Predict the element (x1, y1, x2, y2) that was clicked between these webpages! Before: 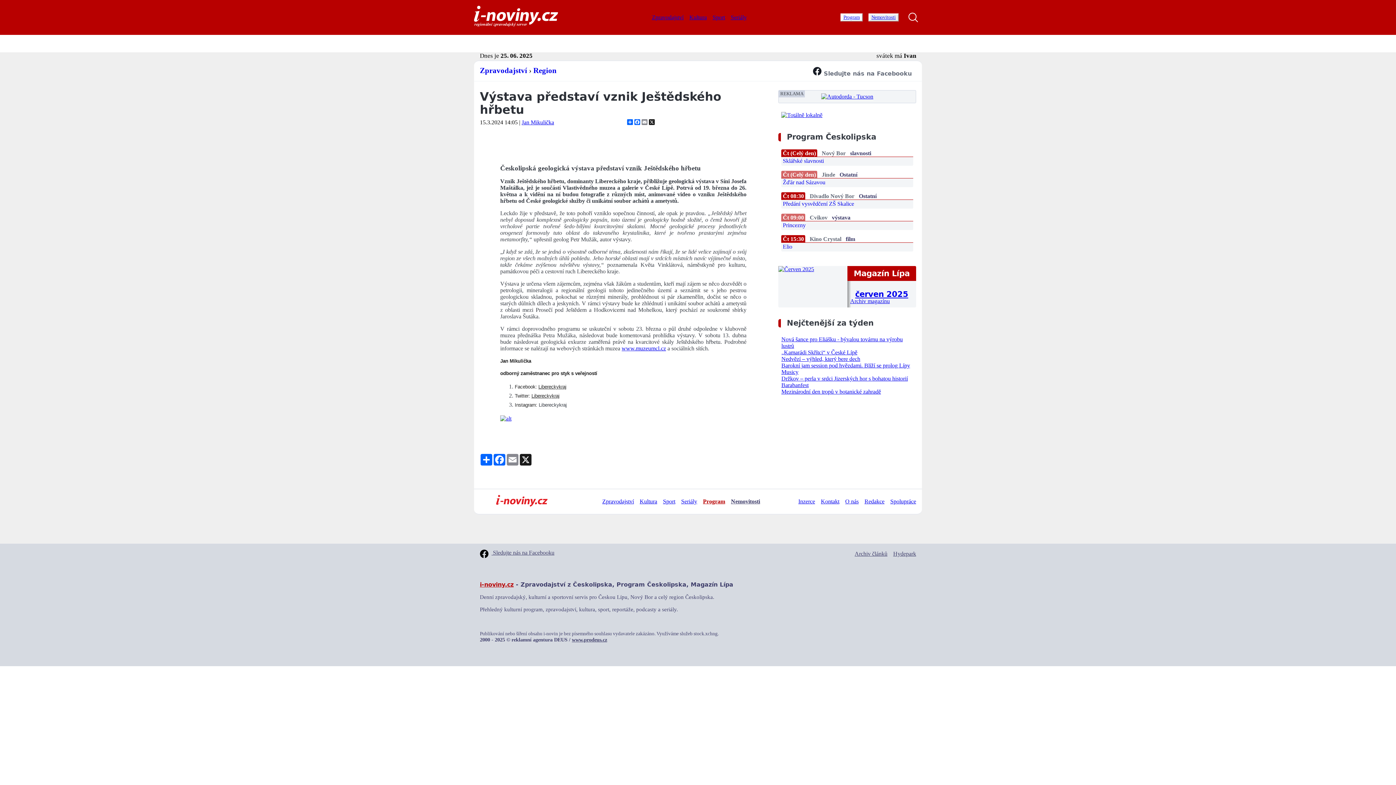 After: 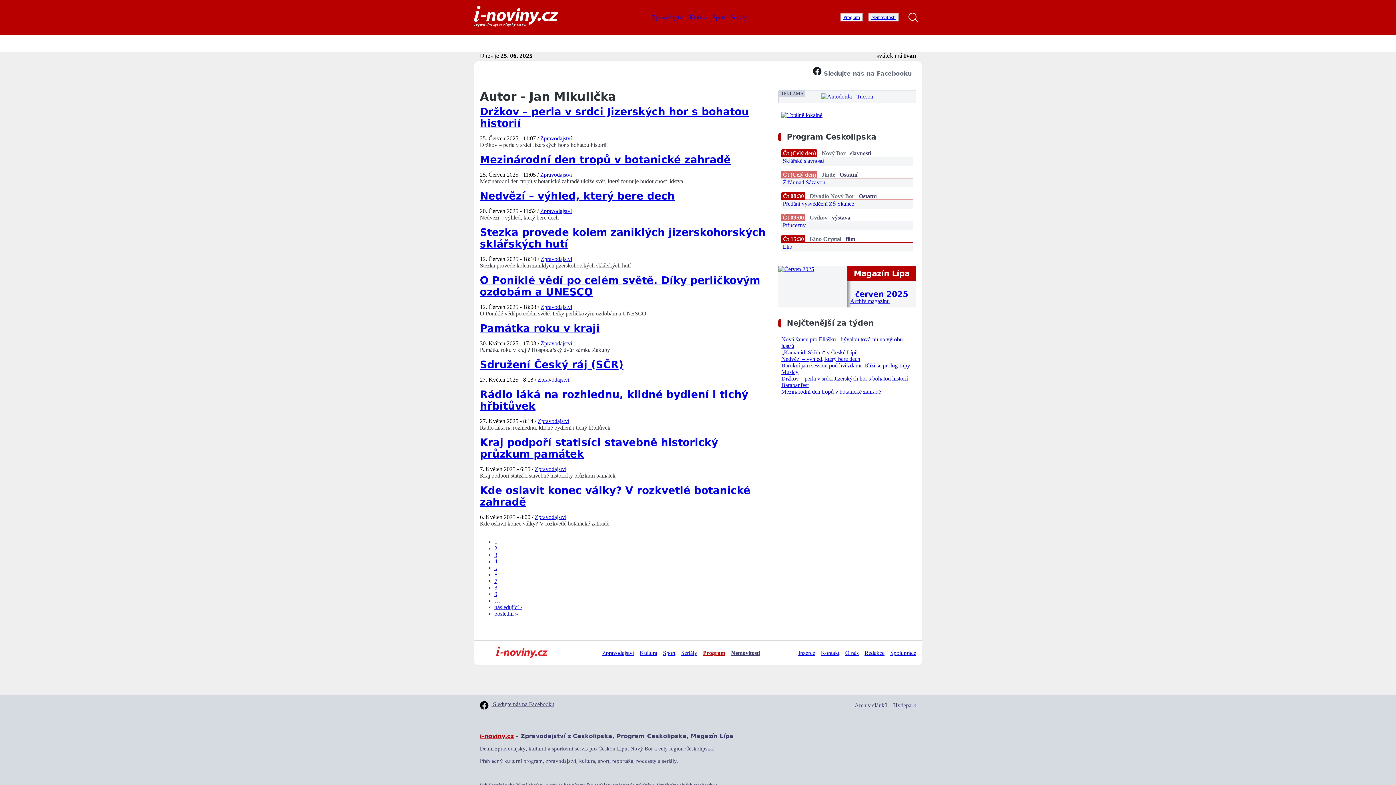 Action: bbox: (521, 119, 554, 125) label: Jan Mikulička